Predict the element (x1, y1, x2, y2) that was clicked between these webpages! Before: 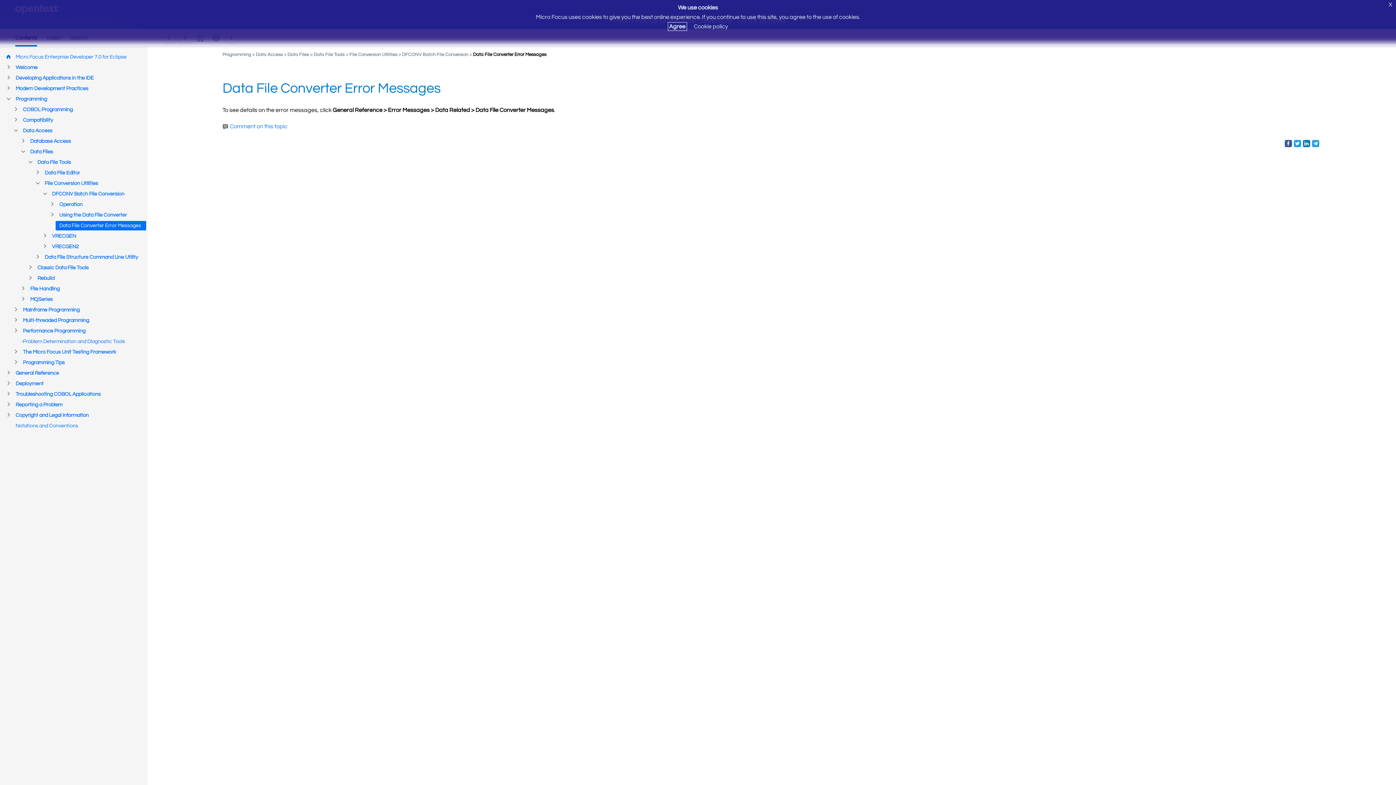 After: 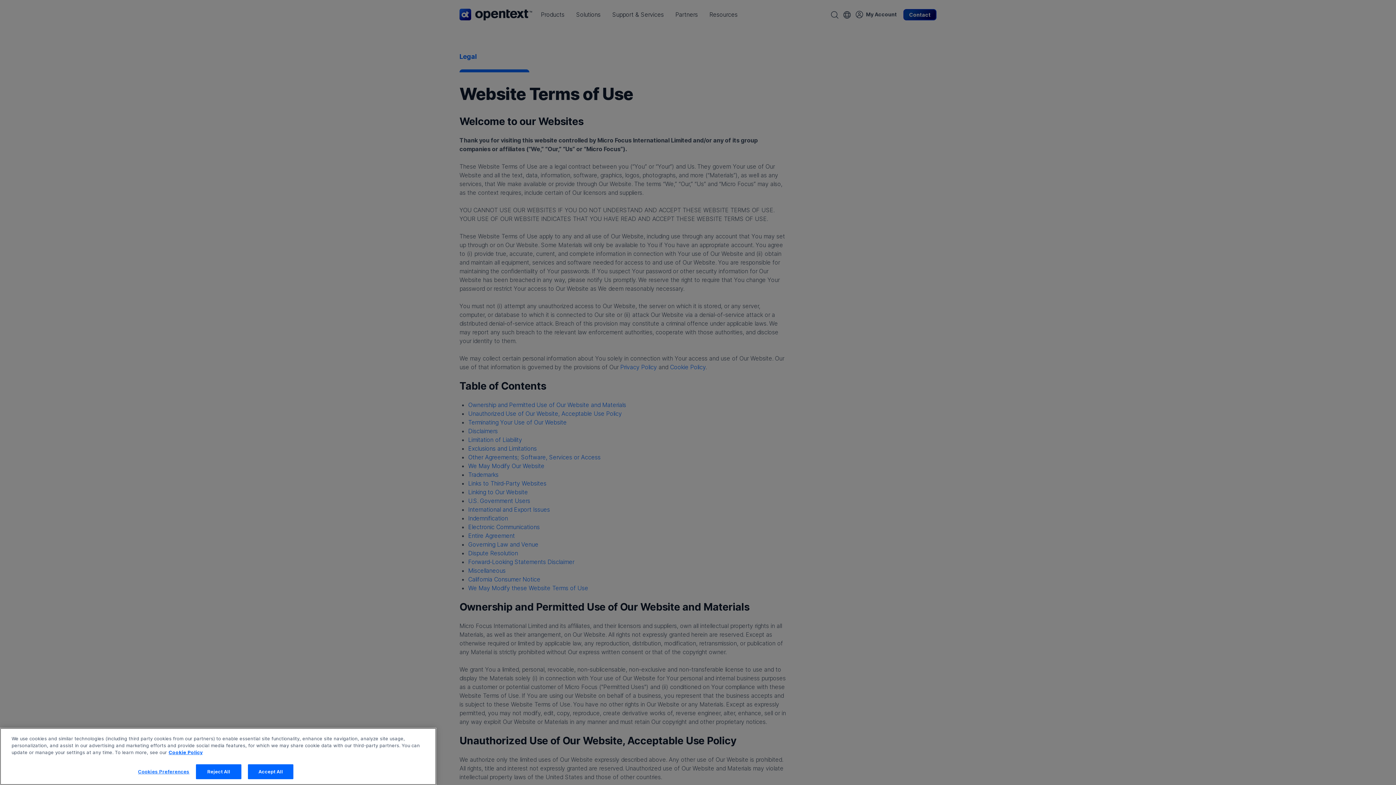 Action: label: Cookie policy bbox: (694, 23, 728, 29)